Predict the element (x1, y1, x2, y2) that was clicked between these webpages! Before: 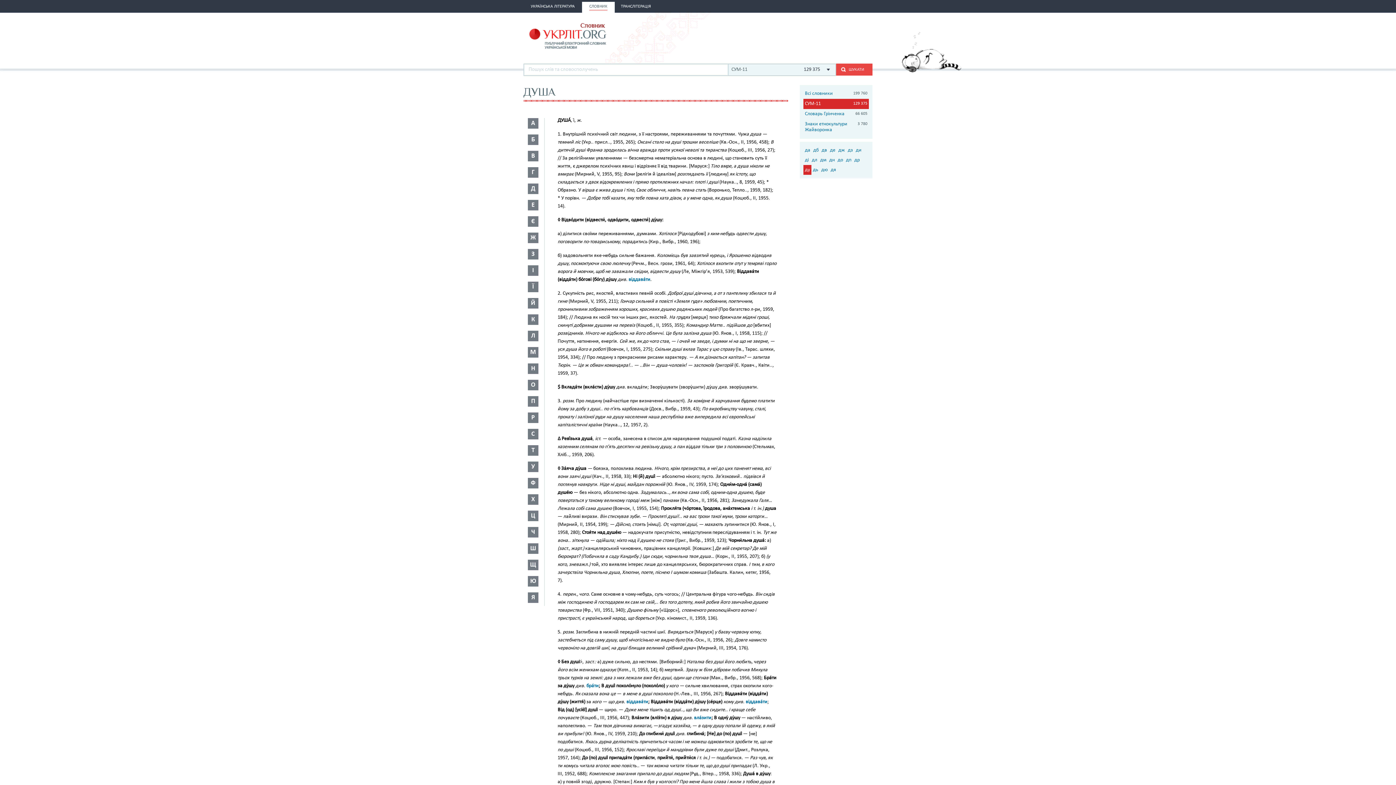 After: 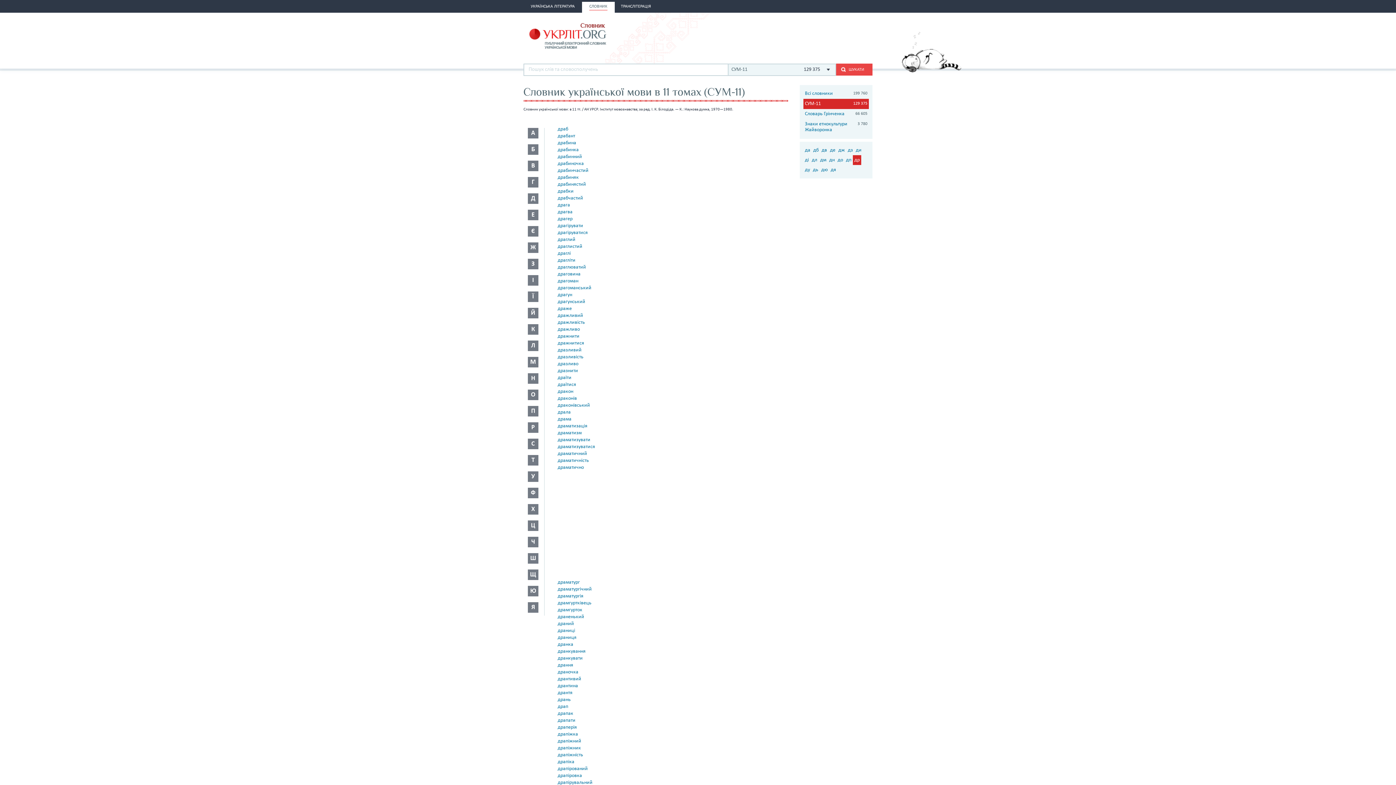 Action: bbox: (853, 155, 861, 165) label: др